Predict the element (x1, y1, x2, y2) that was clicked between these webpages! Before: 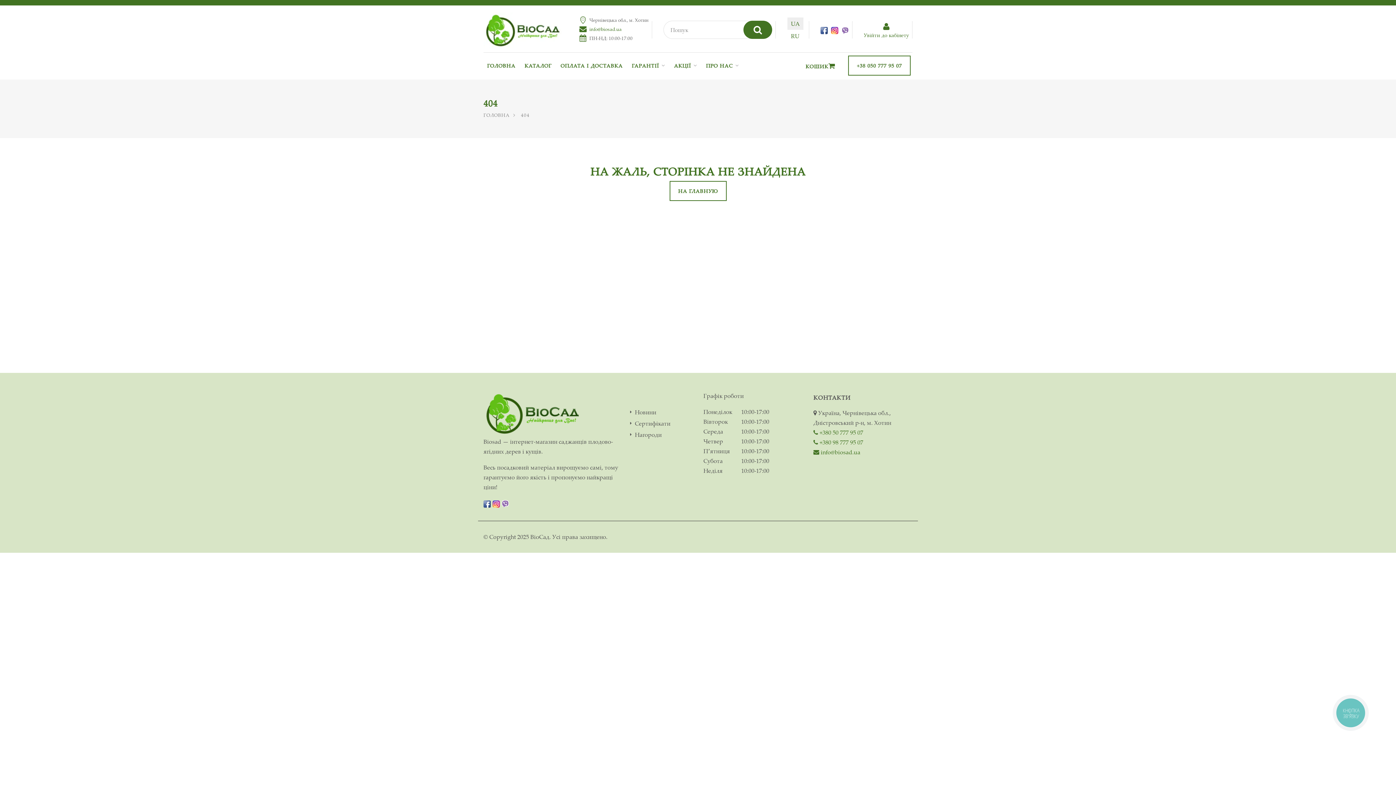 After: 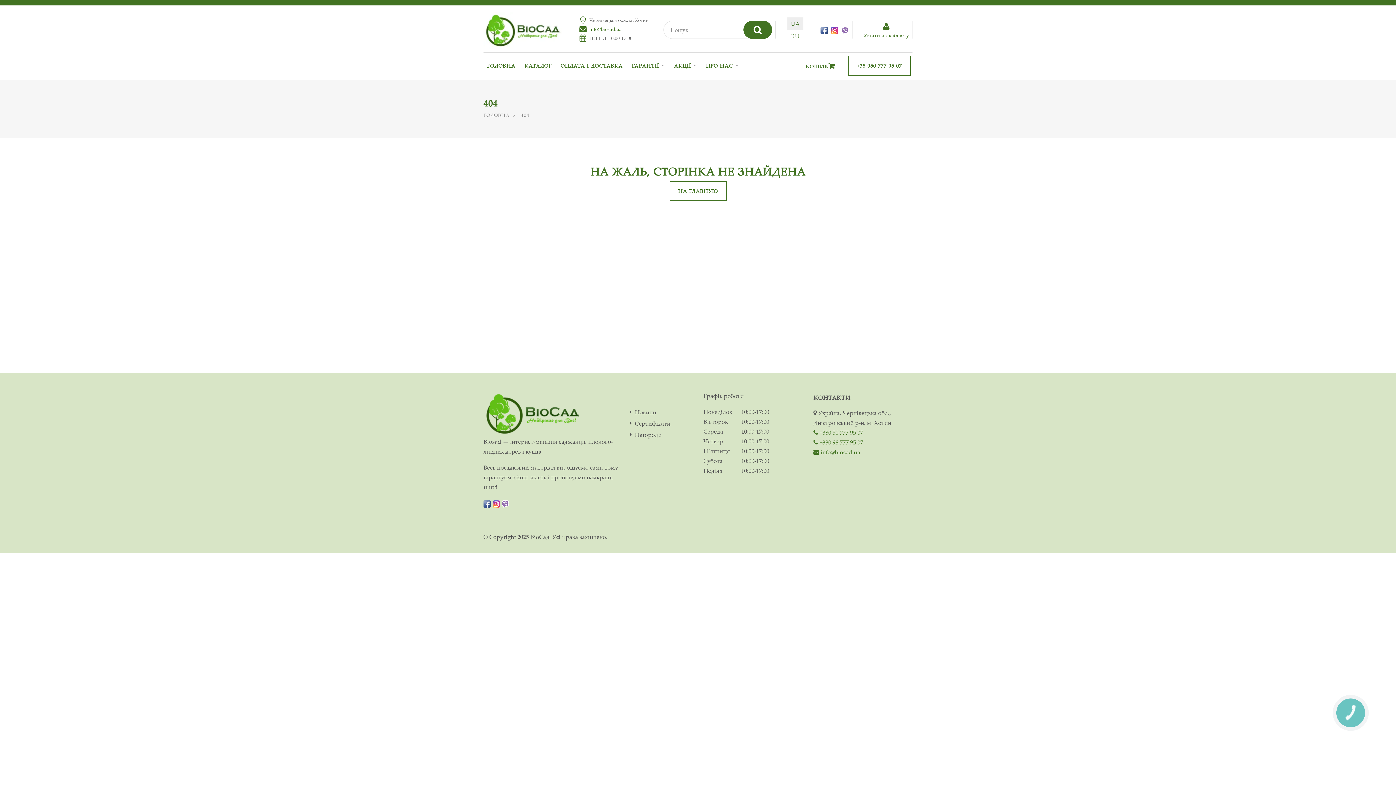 Action: bbox: (813, 428, 863, 436) label:  +380 50 777 95 07